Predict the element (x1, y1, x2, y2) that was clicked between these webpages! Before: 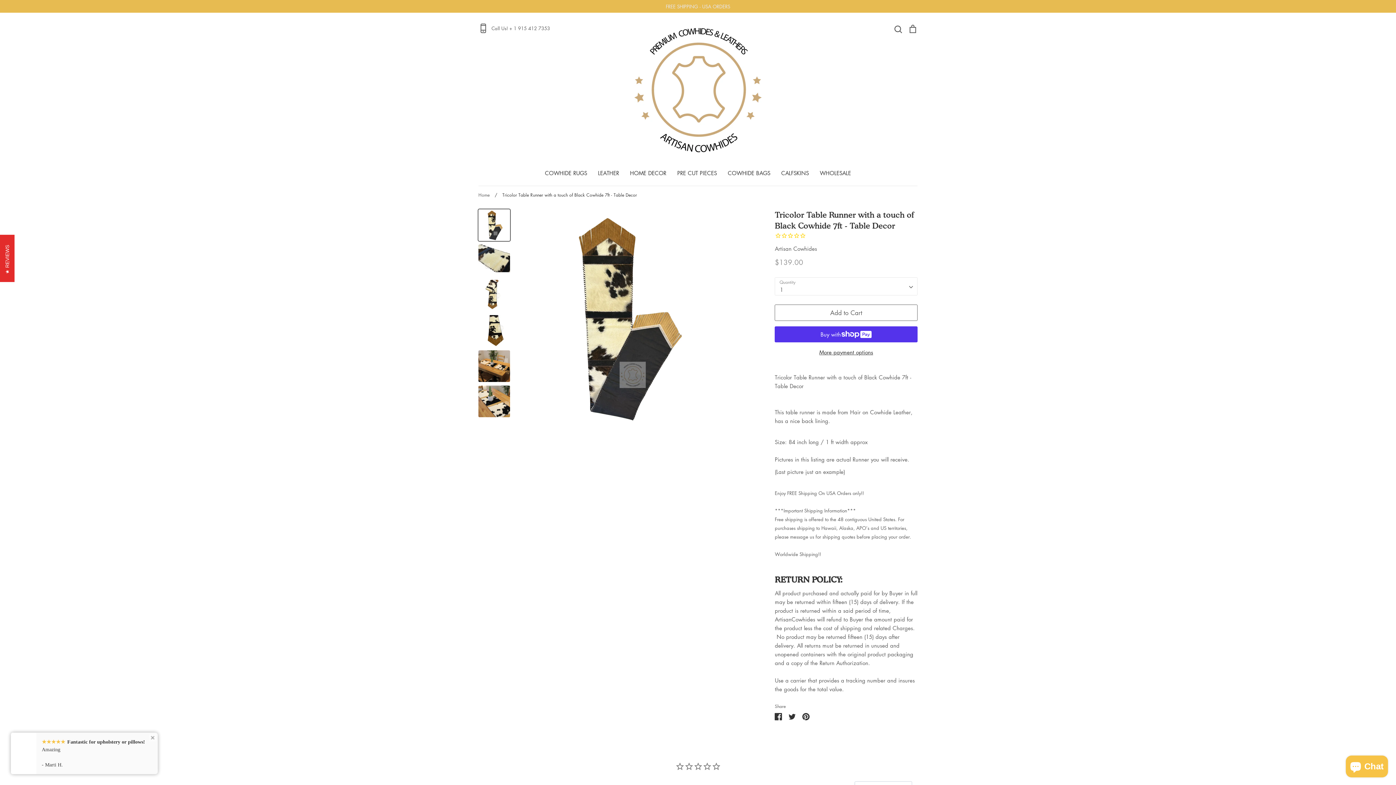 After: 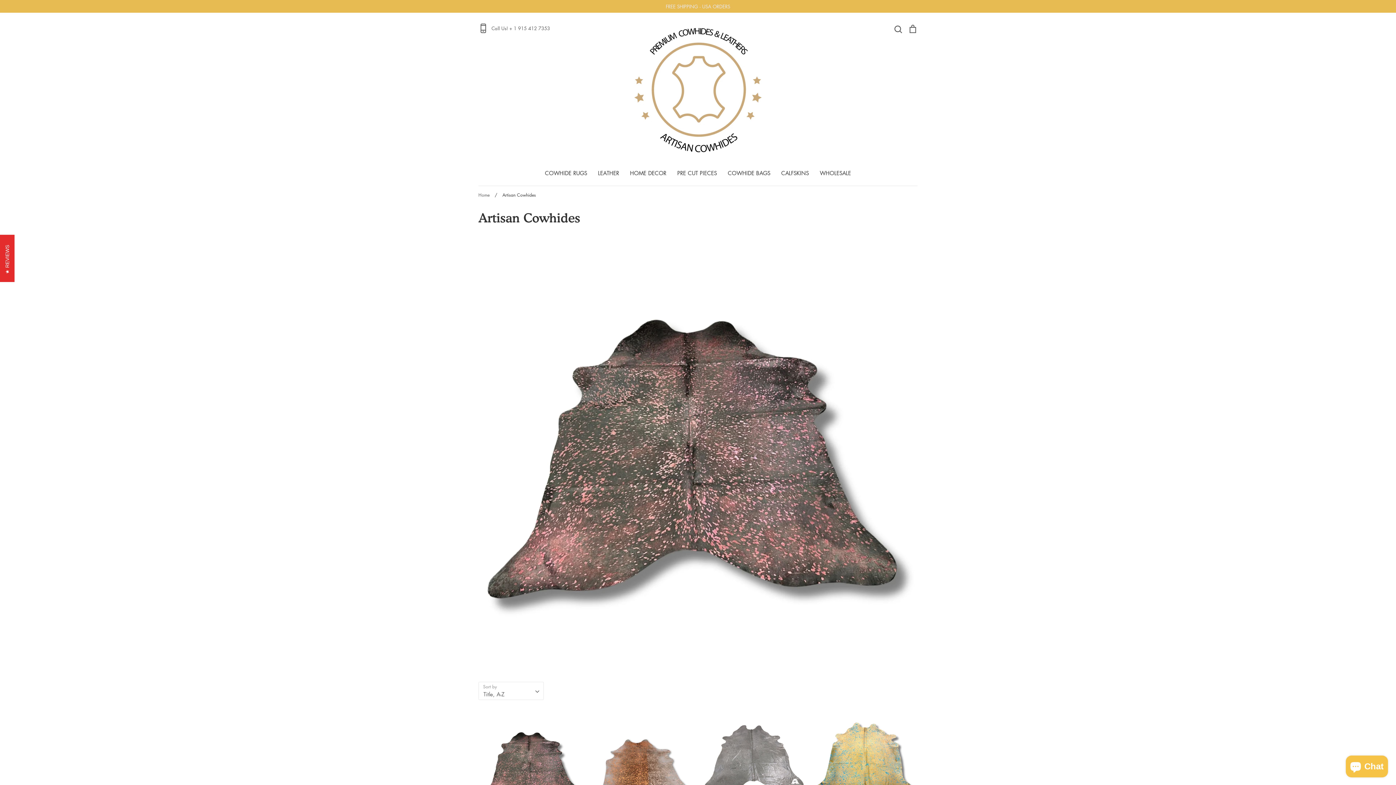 Action: bbox: (775, 245, 817, 252) label: Artisan Cowhides